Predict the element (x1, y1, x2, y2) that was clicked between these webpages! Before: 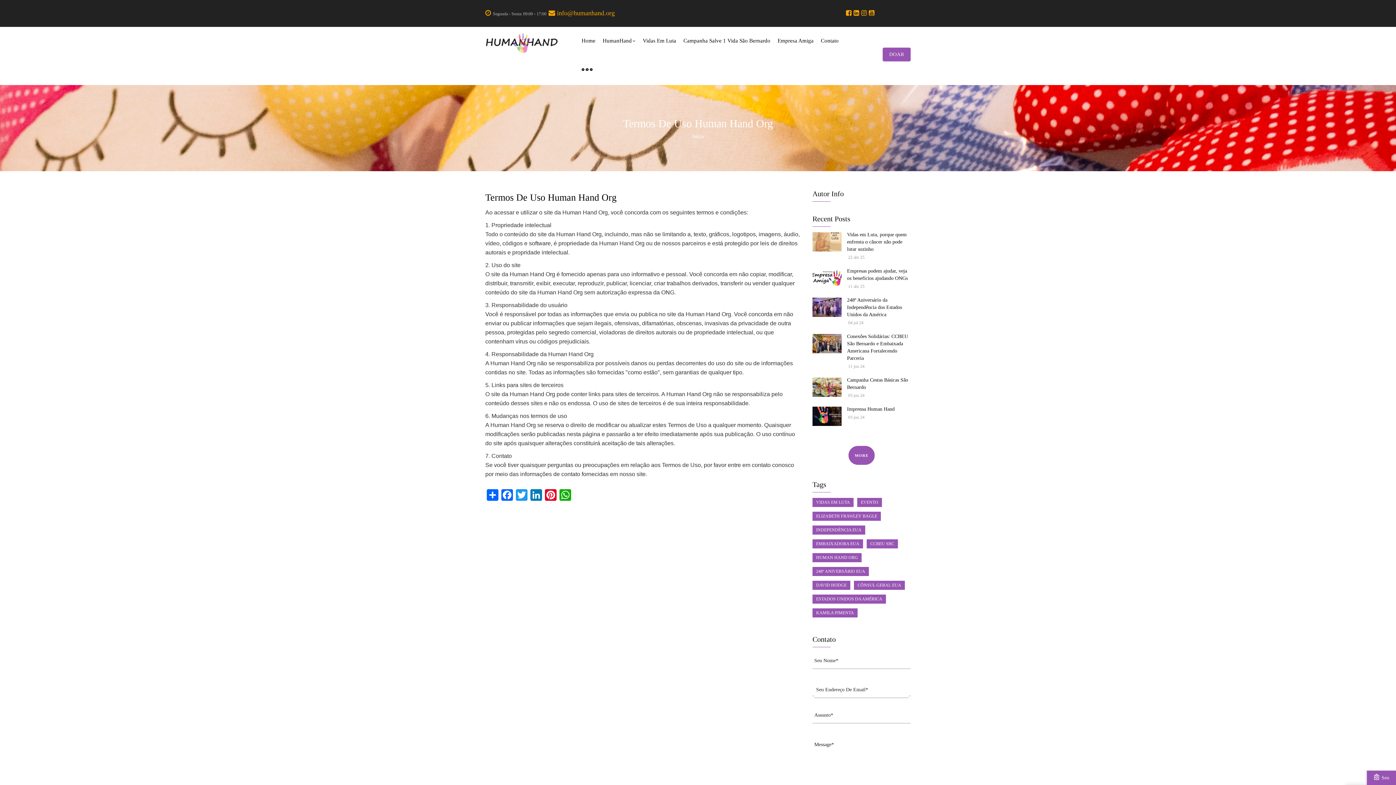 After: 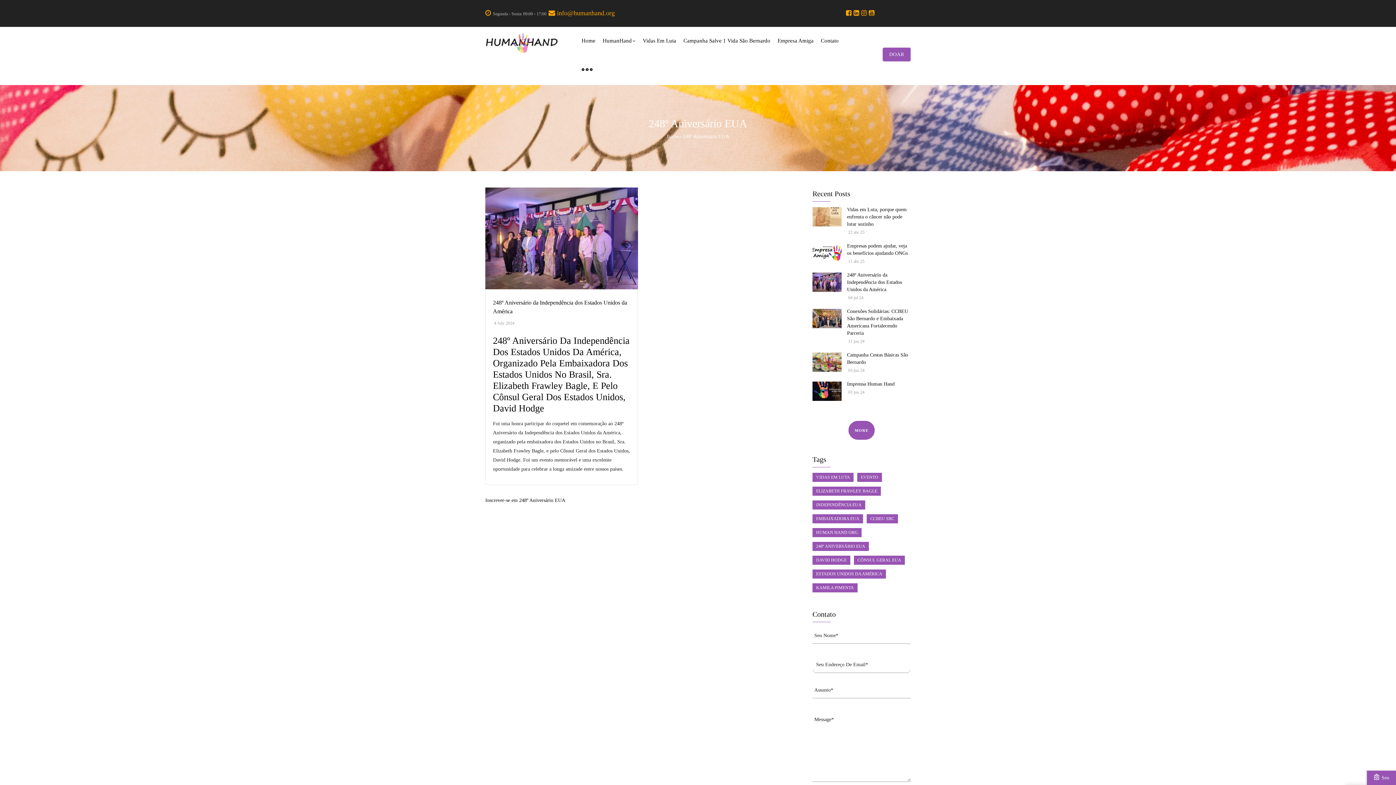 Action: label: 248º ANIVERSÁRIO EUA bbox: (812, 567, 869, 576)